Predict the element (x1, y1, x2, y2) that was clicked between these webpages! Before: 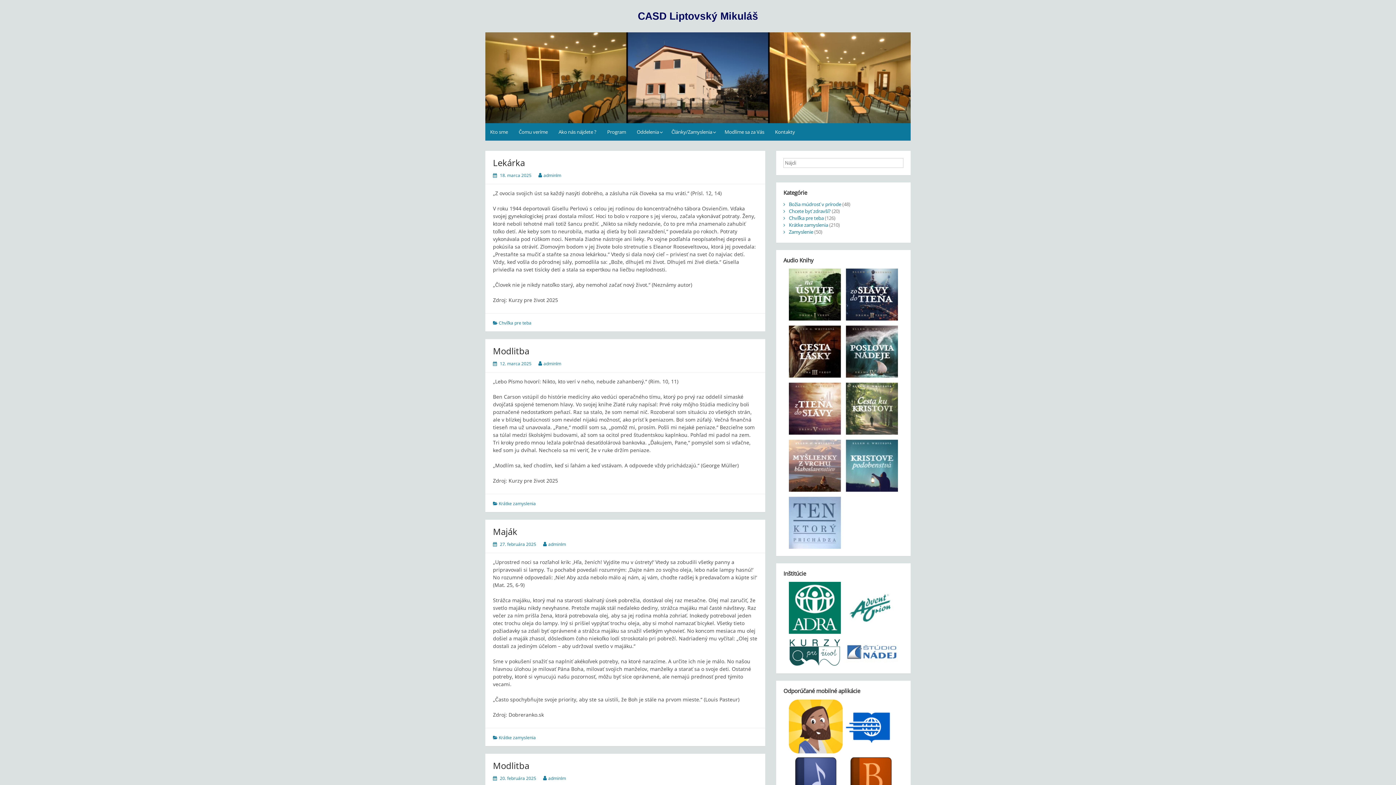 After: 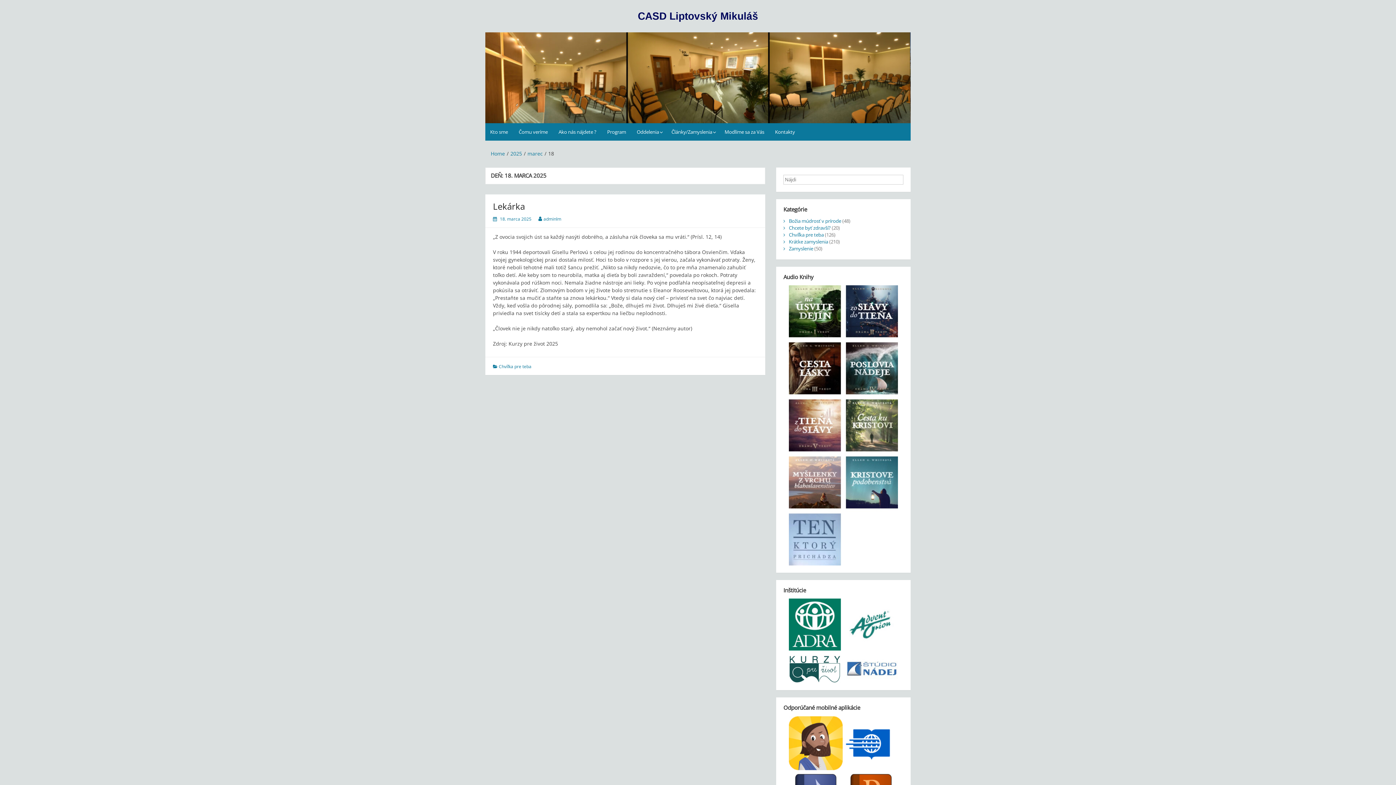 Action: bbox: (500, 172, 531, 178) label: 18. marca 2025